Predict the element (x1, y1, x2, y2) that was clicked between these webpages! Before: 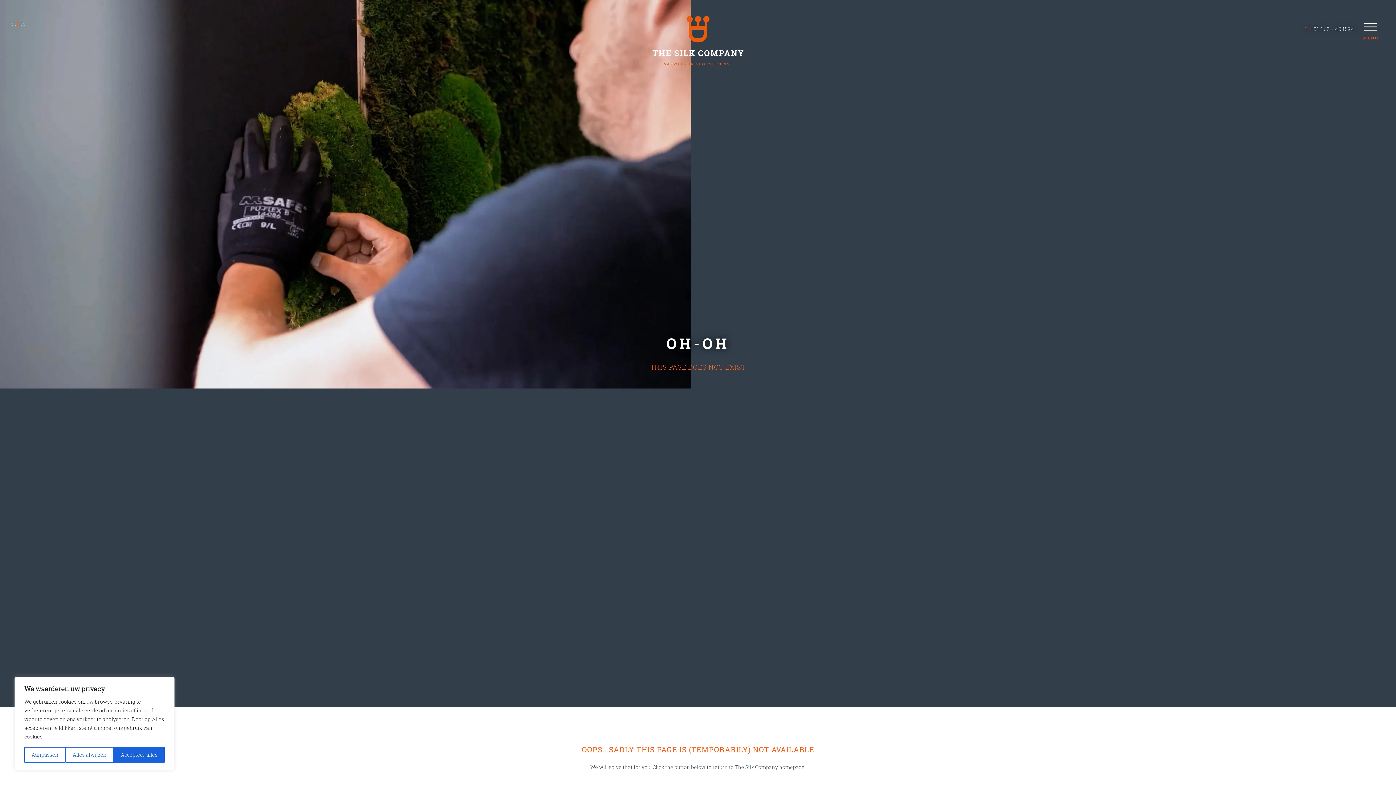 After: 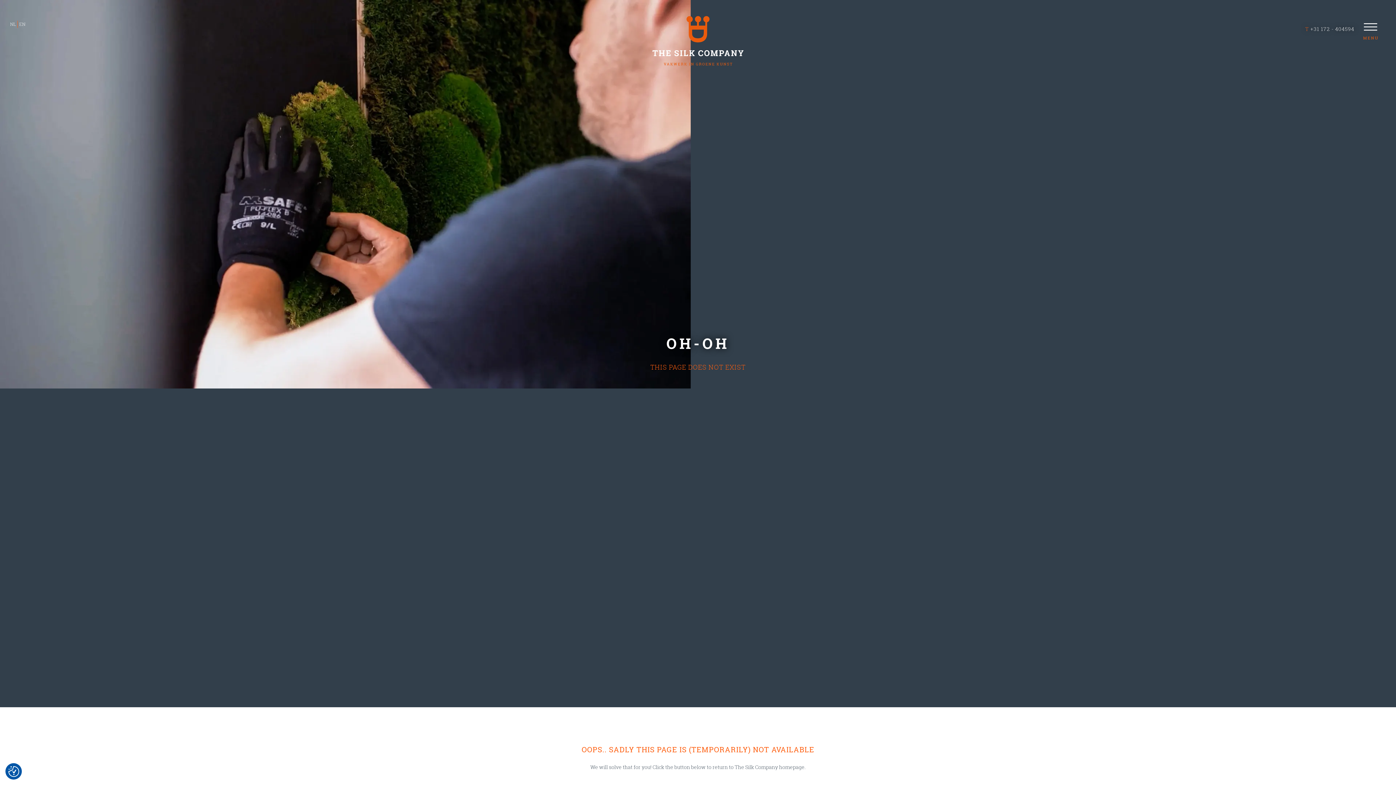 Action: bbox: (113, 747, 164, 763) label: Accepteer alles